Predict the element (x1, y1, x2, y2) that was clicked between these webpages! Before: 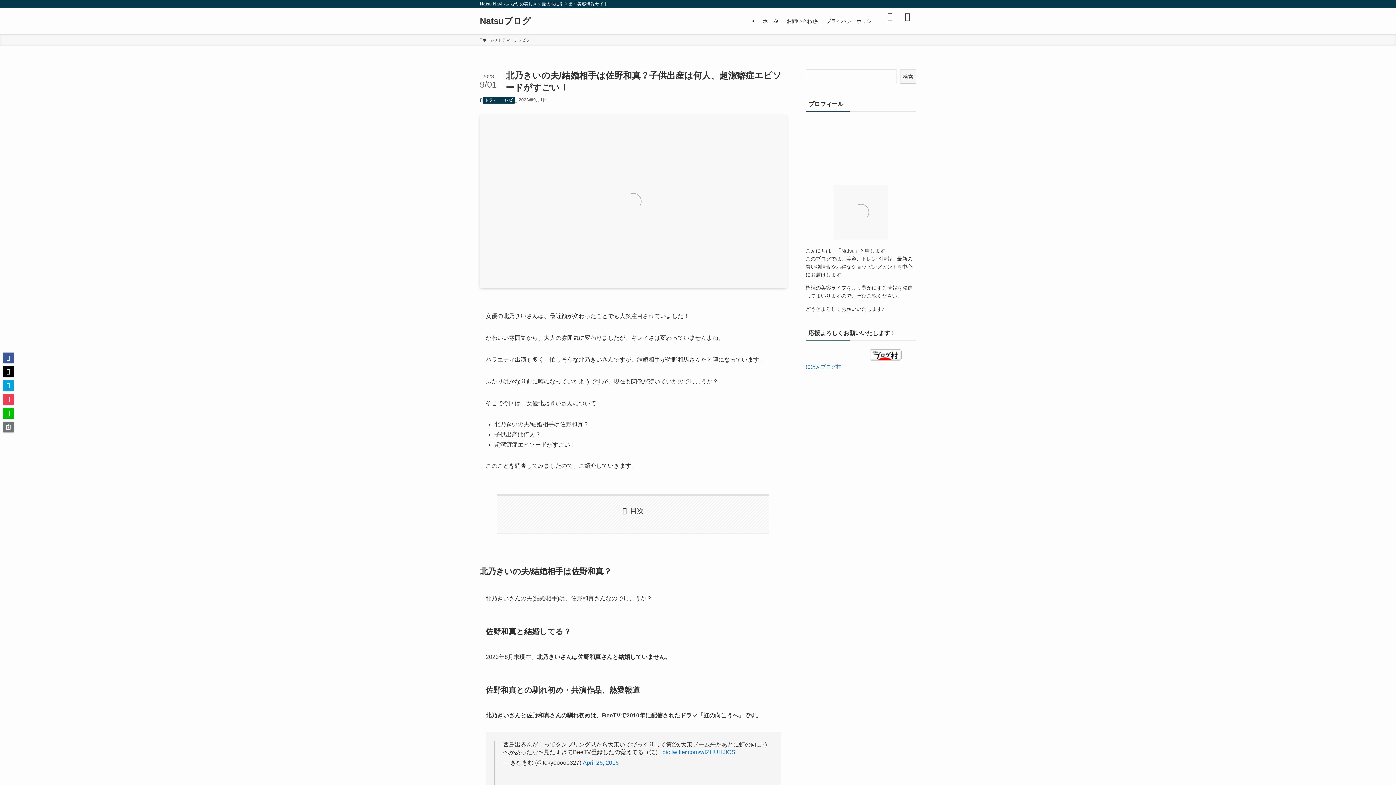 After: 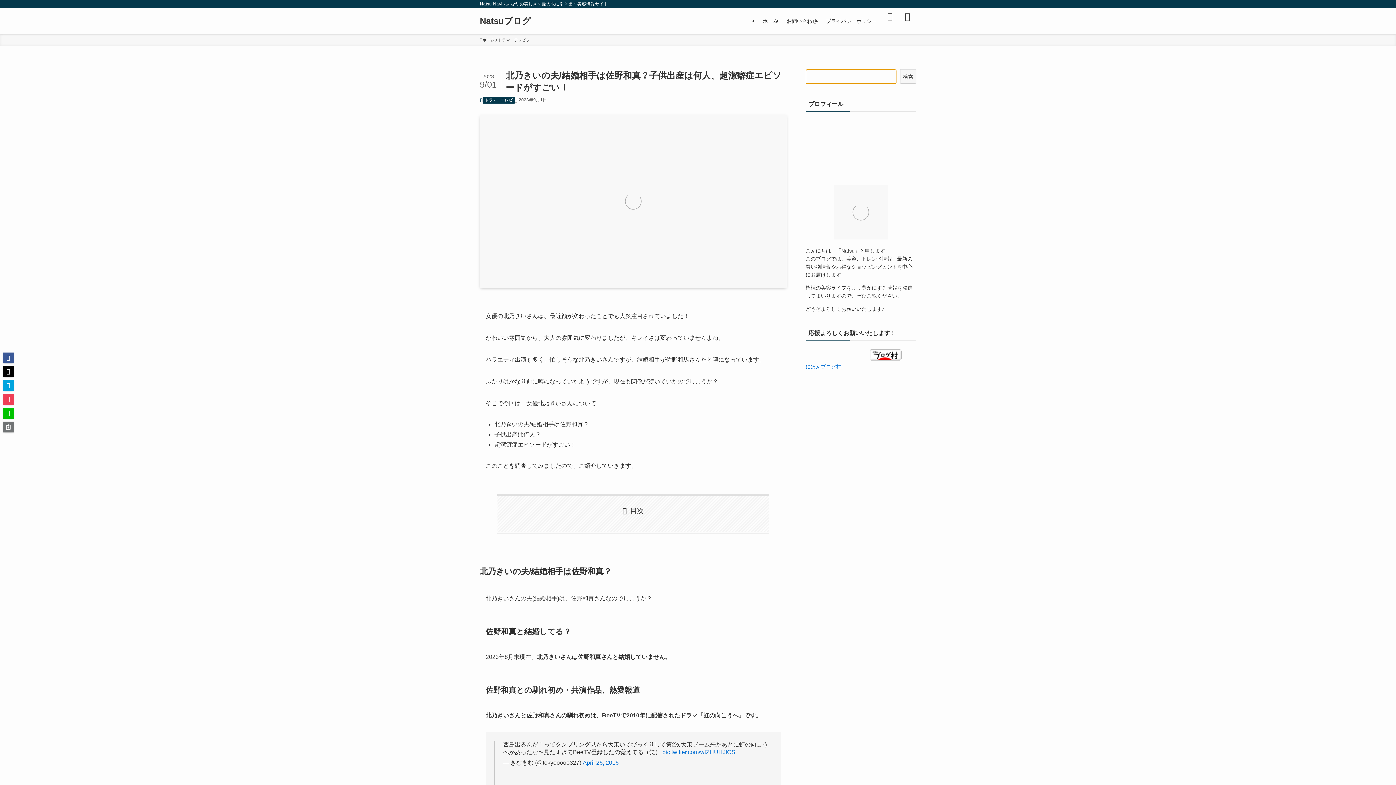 Action: label: 検索 bbox: (900, 69, 916, 84)